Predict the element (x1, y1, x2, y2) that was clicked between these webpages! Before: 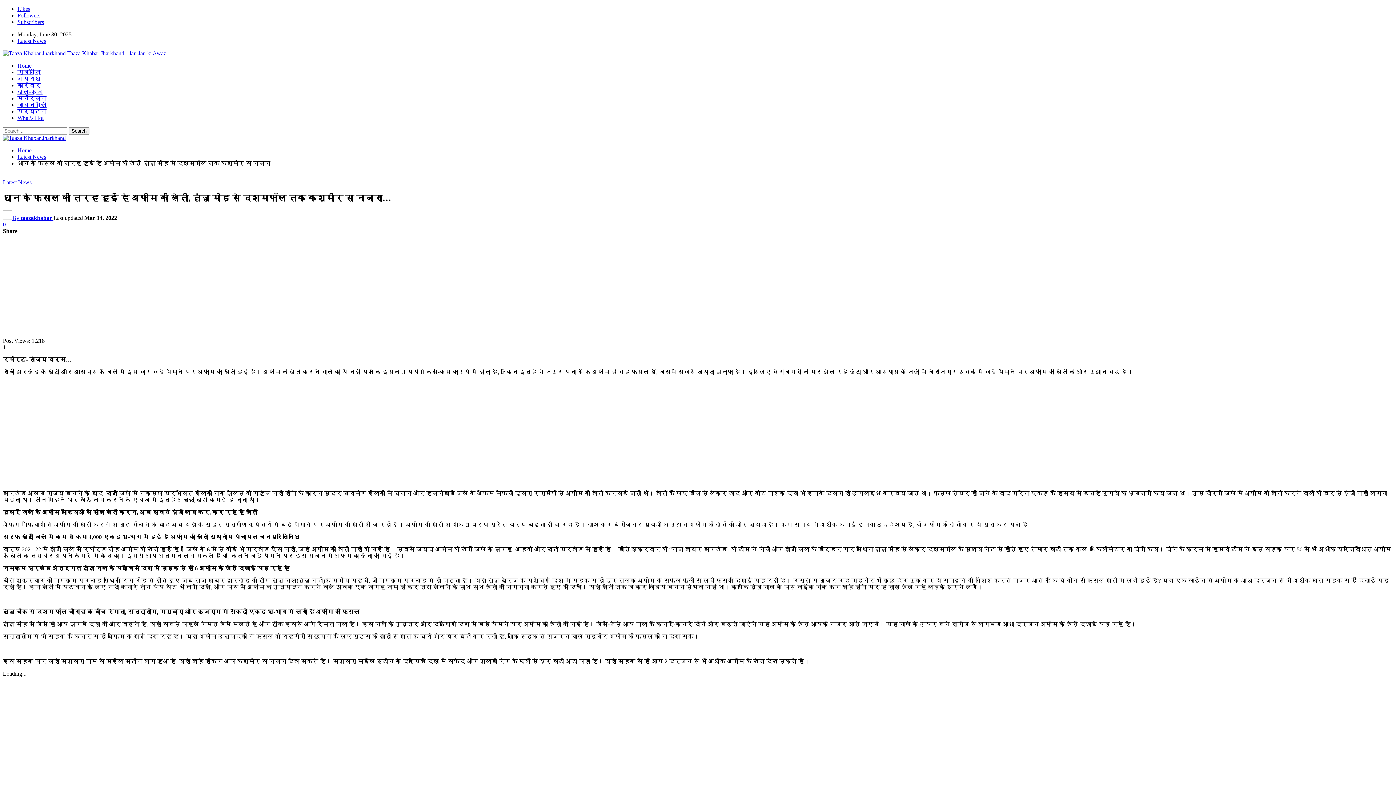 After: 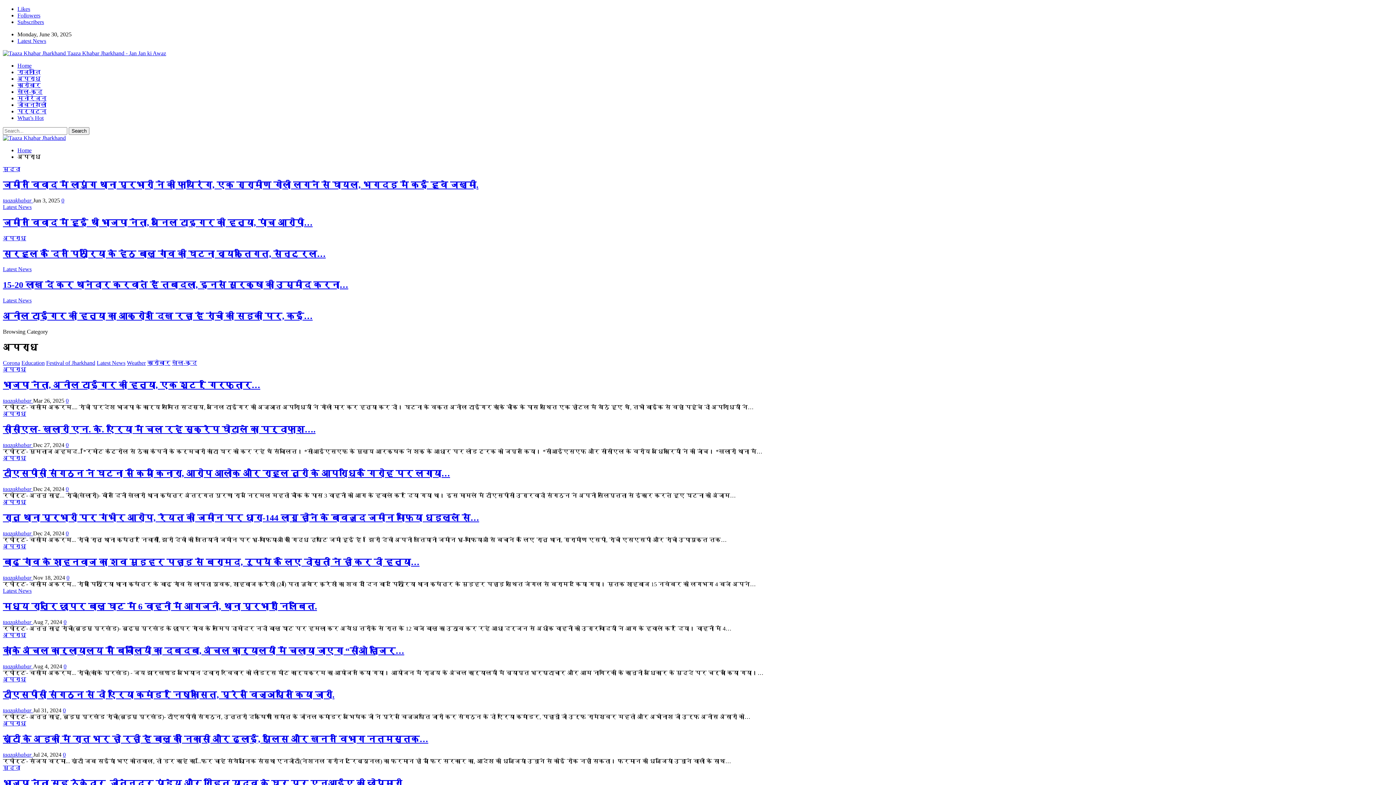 Action: bbox: (17, 75, 40, 81) label: अपराध